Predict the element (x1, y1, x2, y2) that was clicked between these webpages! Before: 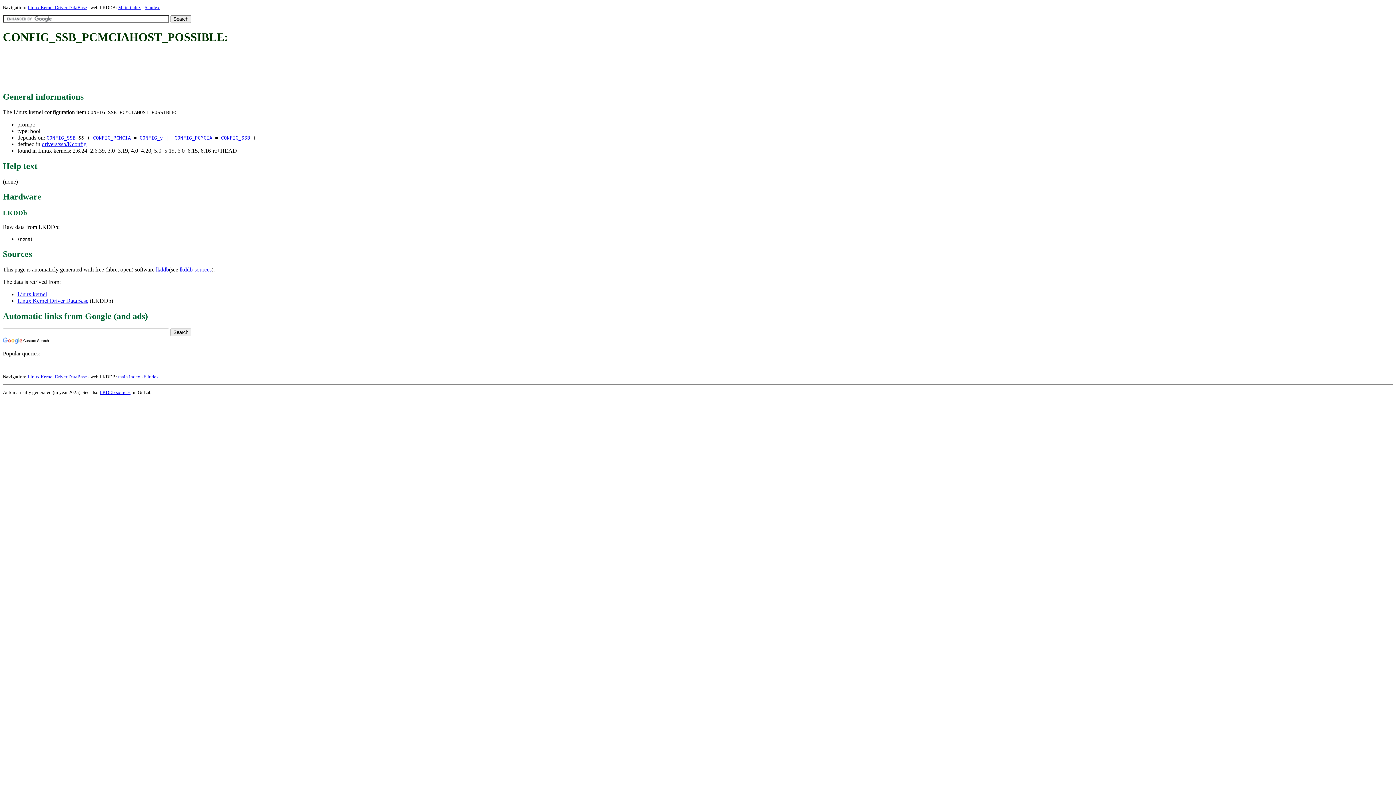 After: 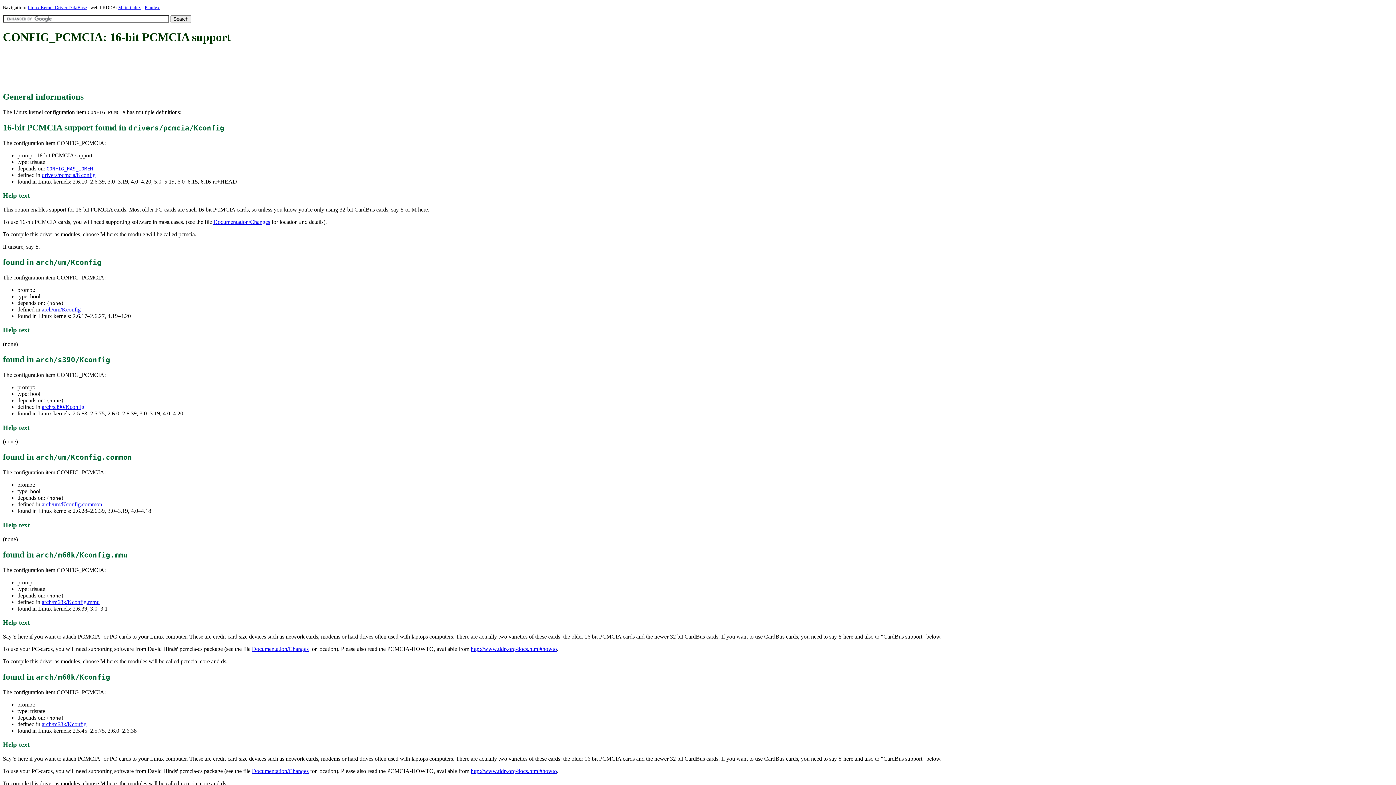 Action: label: CONFIG_PCMCIA bbox: (174, 135, 212, 140)